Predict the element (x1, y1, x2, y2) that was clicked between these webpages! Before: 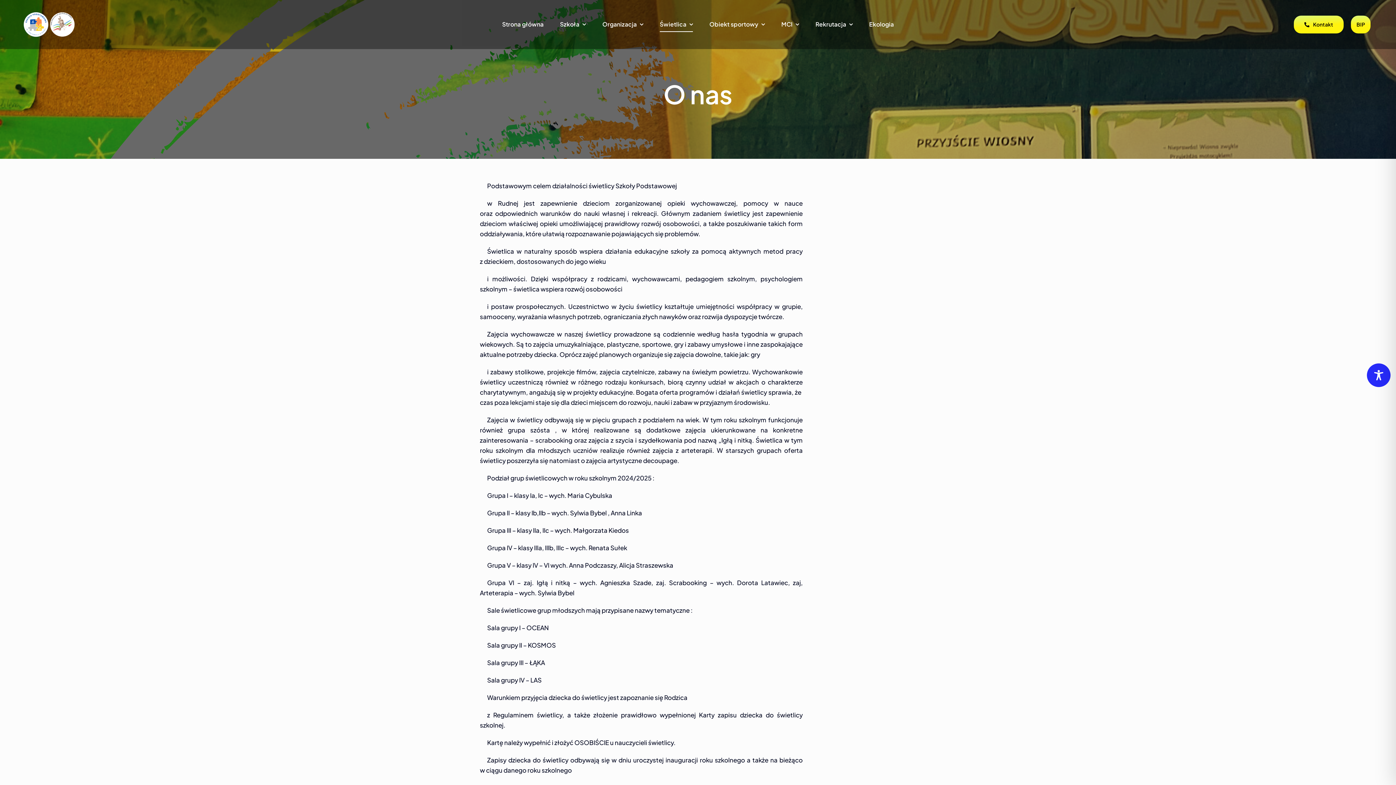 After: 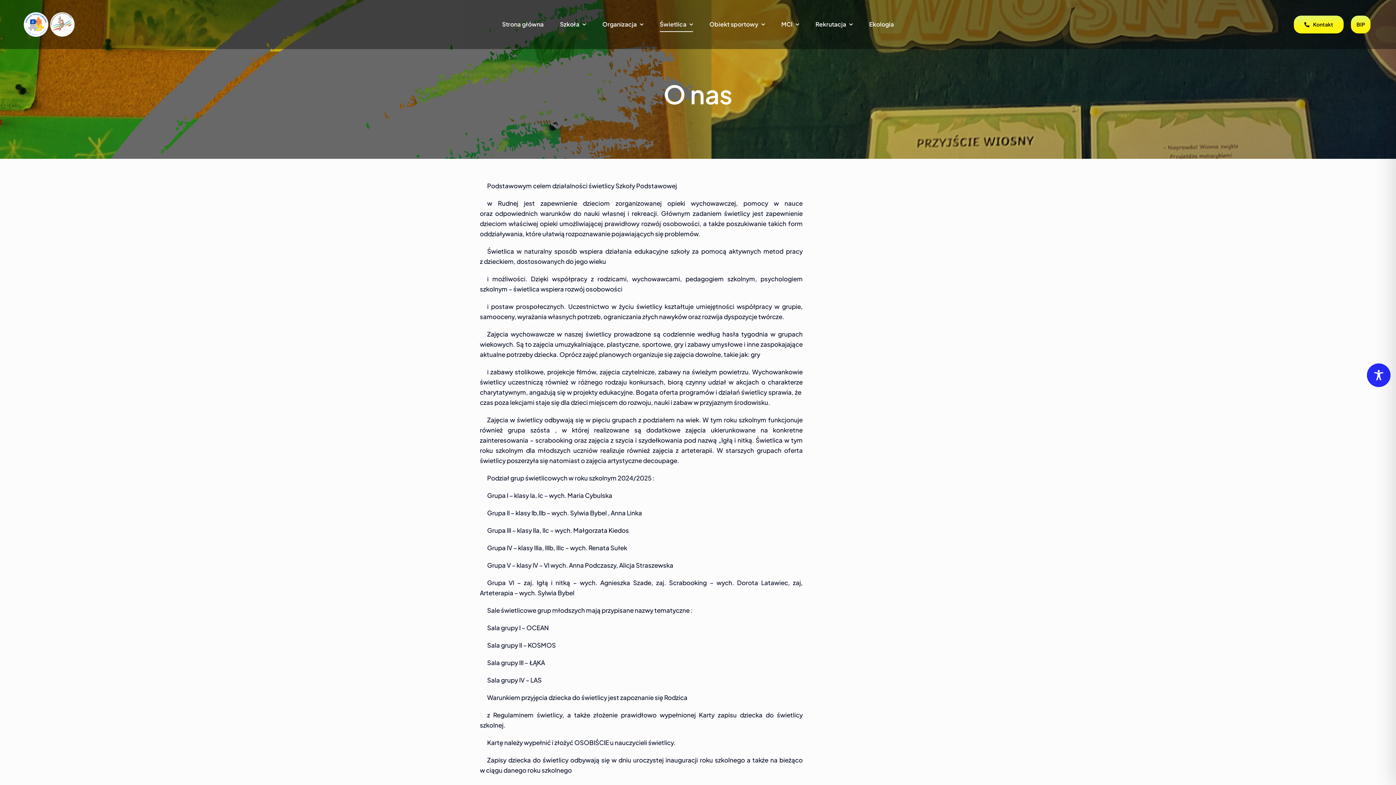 Action: label: Świetlica bbox: (659, 17, 693, 32)